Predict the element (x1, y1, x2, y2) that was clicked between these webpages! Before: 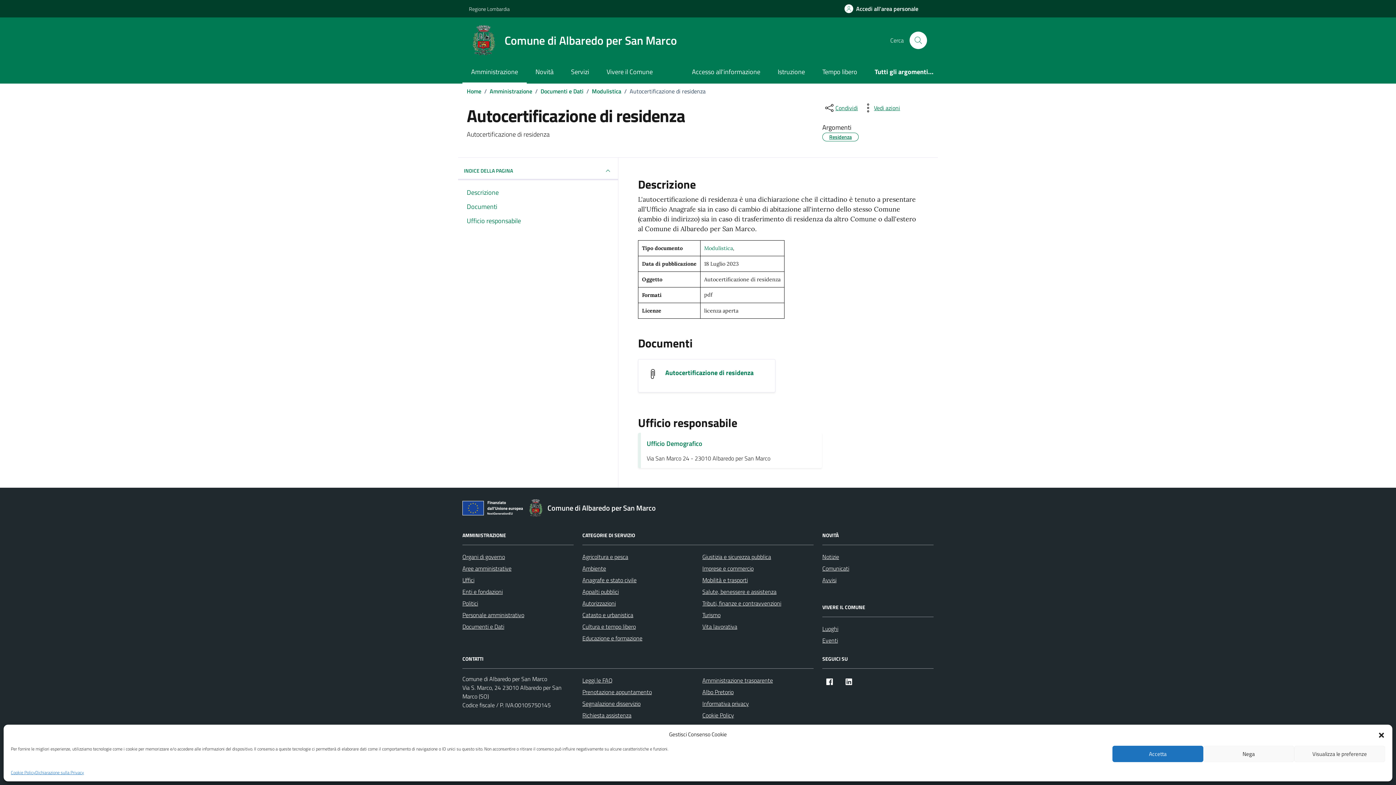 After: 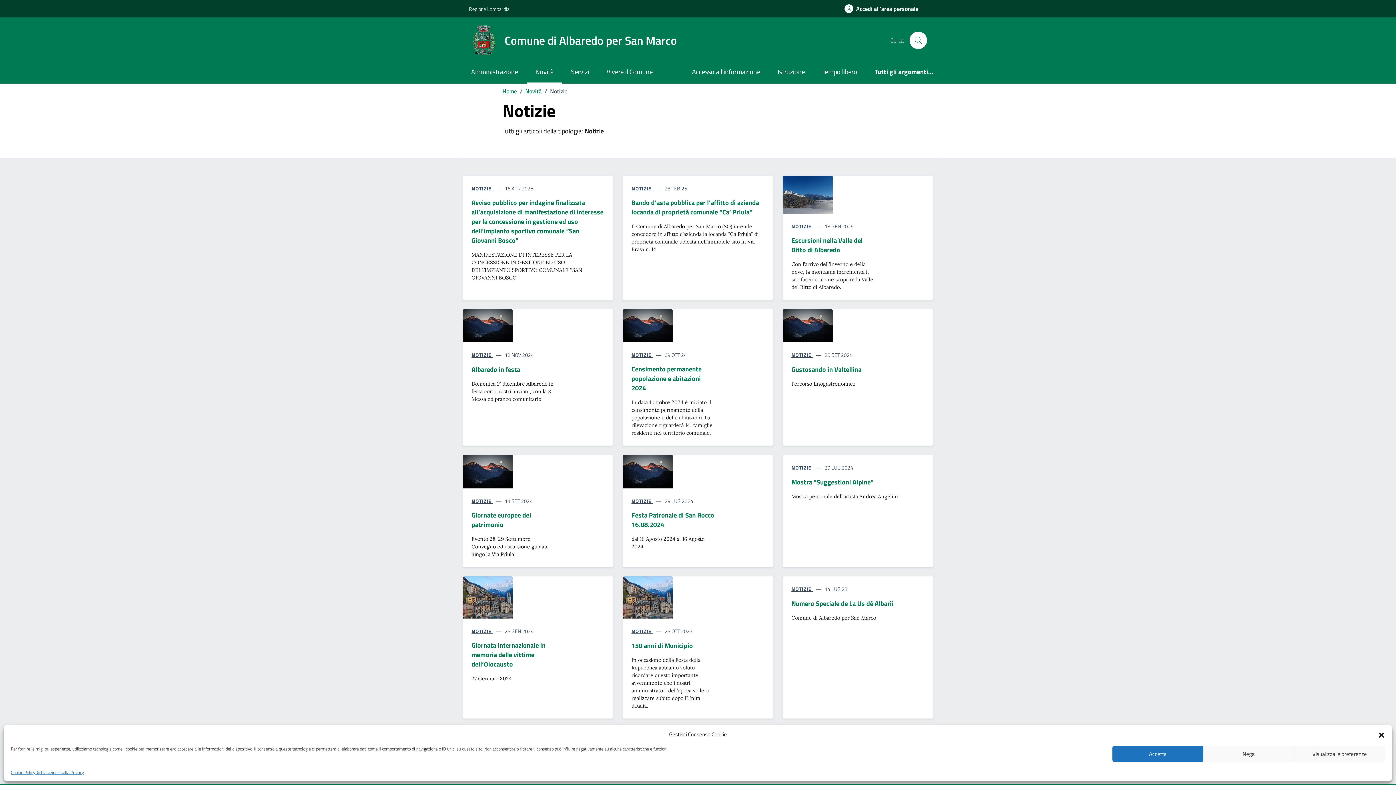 Action: bbox: (822, 551, 839, 562) label: Notizie